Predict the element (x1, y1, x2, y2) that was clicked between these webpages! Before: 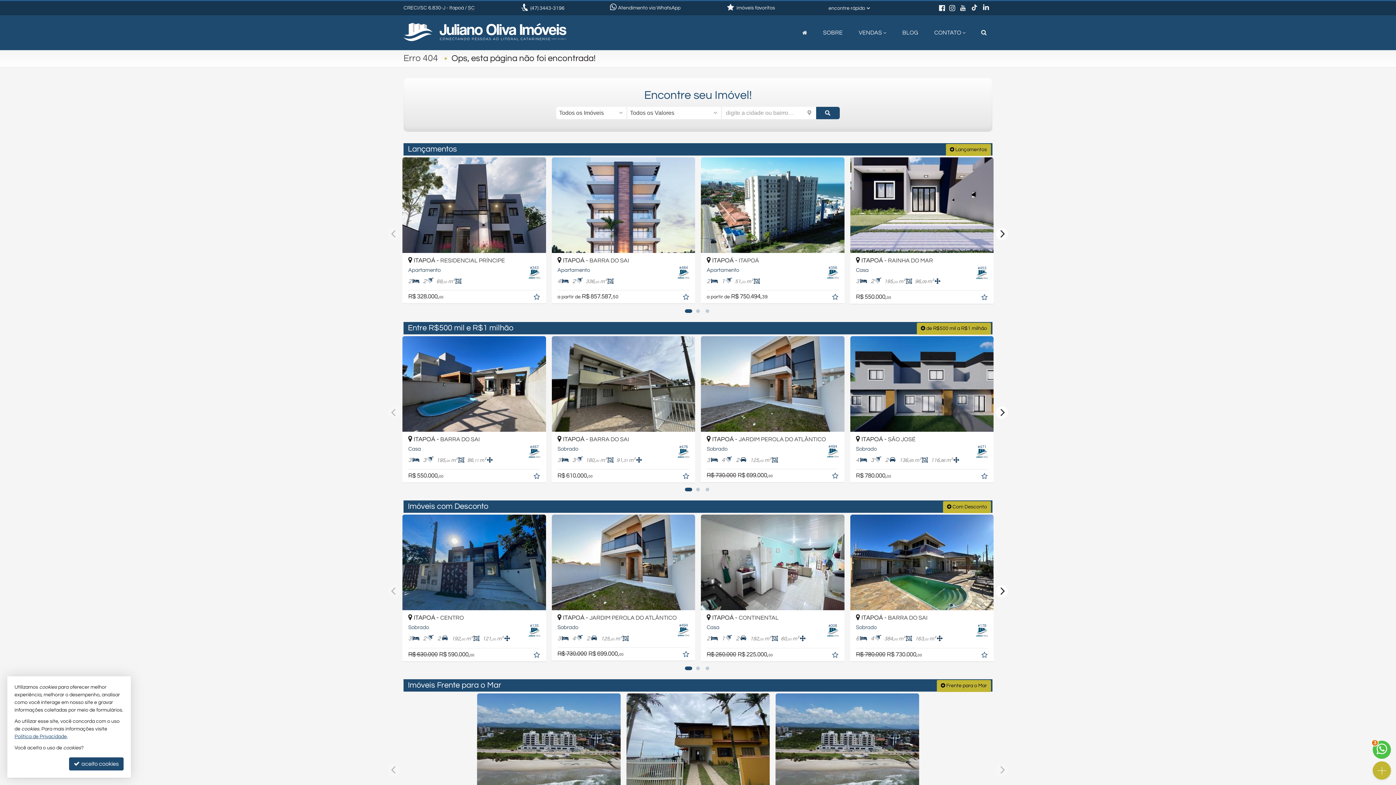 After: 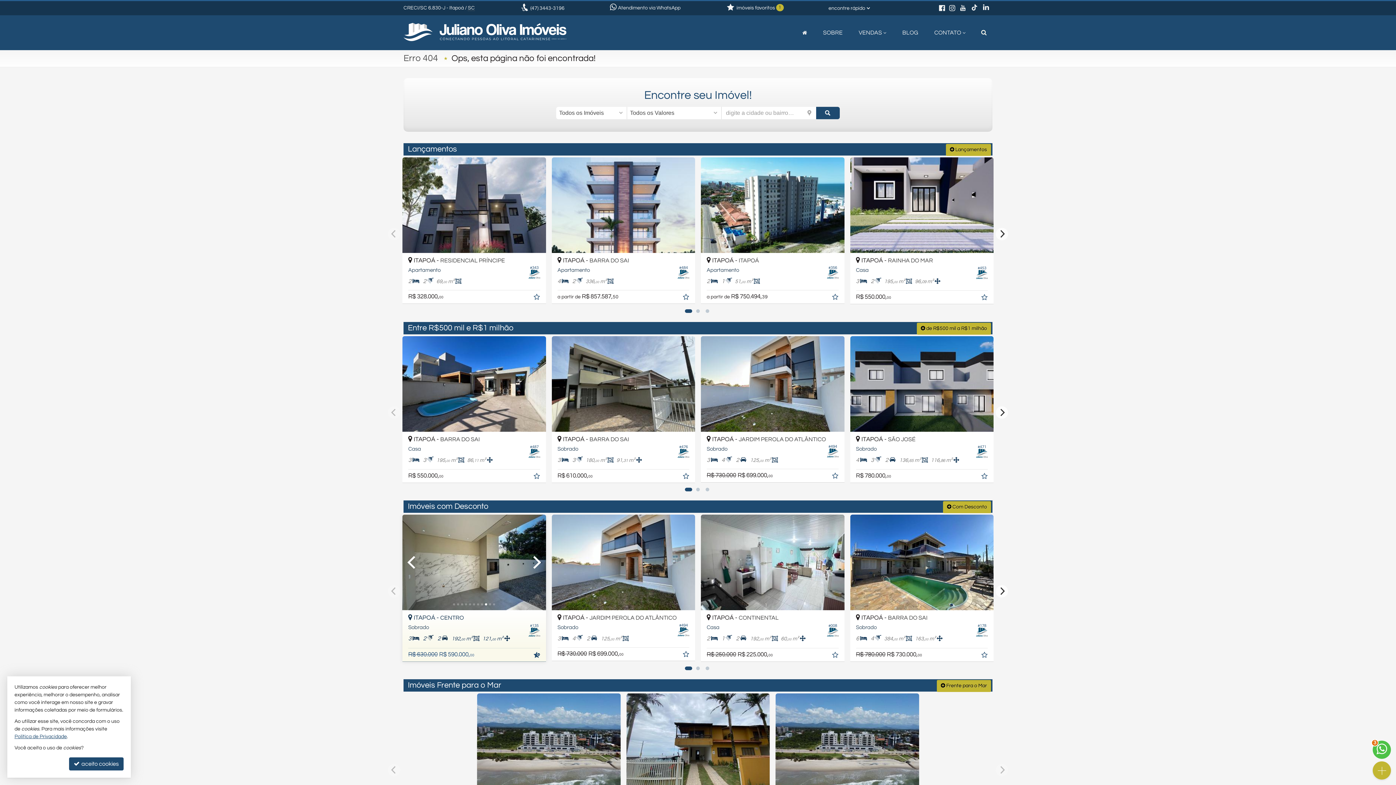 Action: label: adicionar aos favoritos bbox: (532, 653, 542, 659)